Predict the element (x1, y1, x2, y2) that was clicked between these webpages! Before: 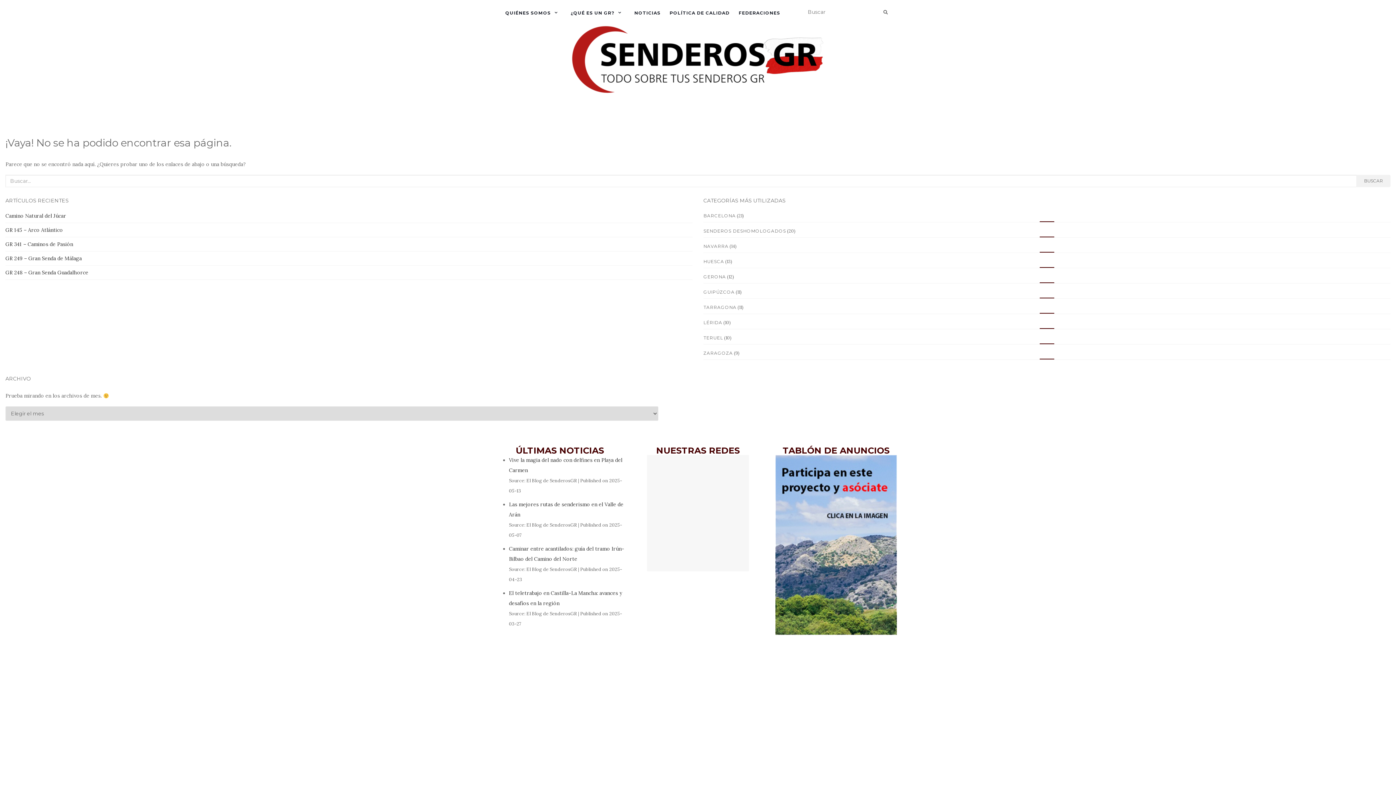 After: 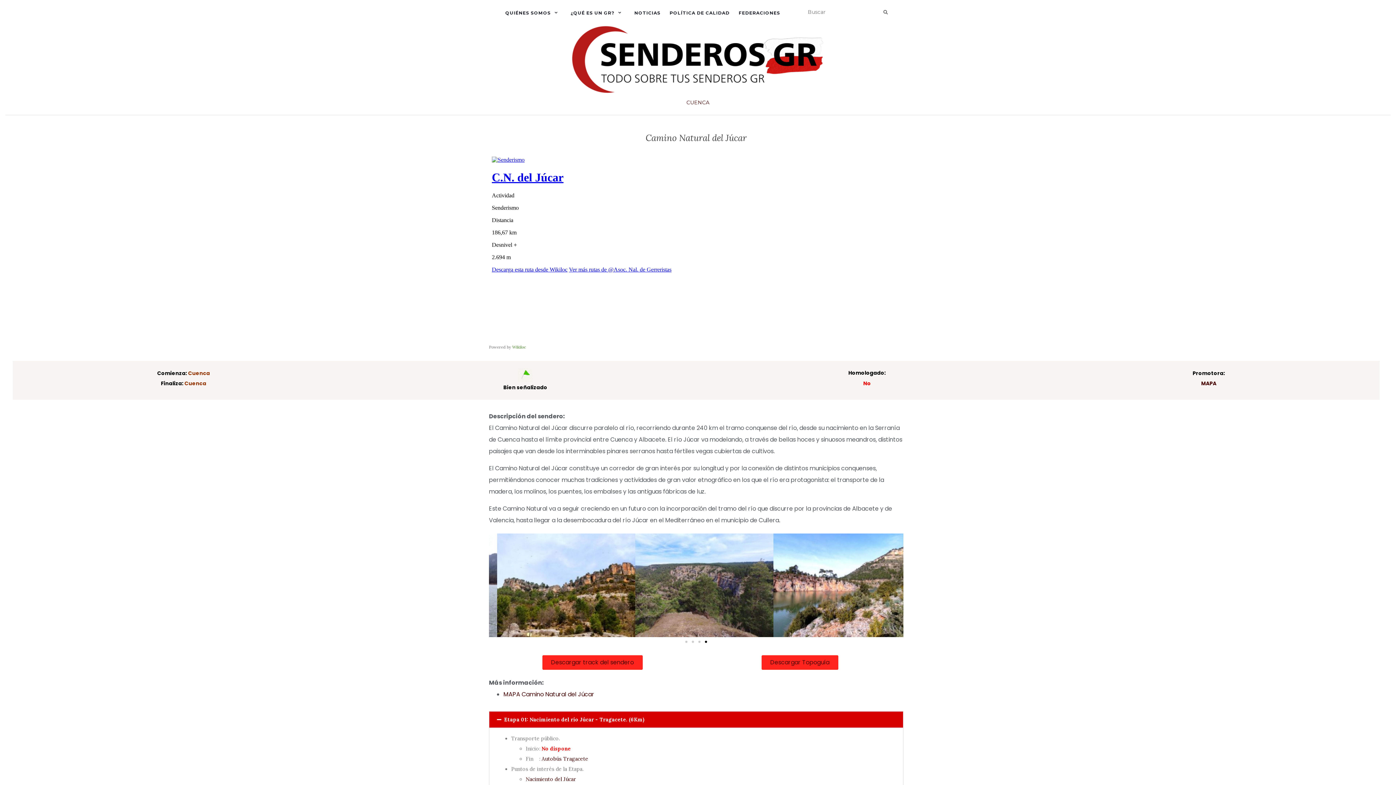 Action: bbox: (5, 212, 66, 219) label: Camino Natural del Júcar